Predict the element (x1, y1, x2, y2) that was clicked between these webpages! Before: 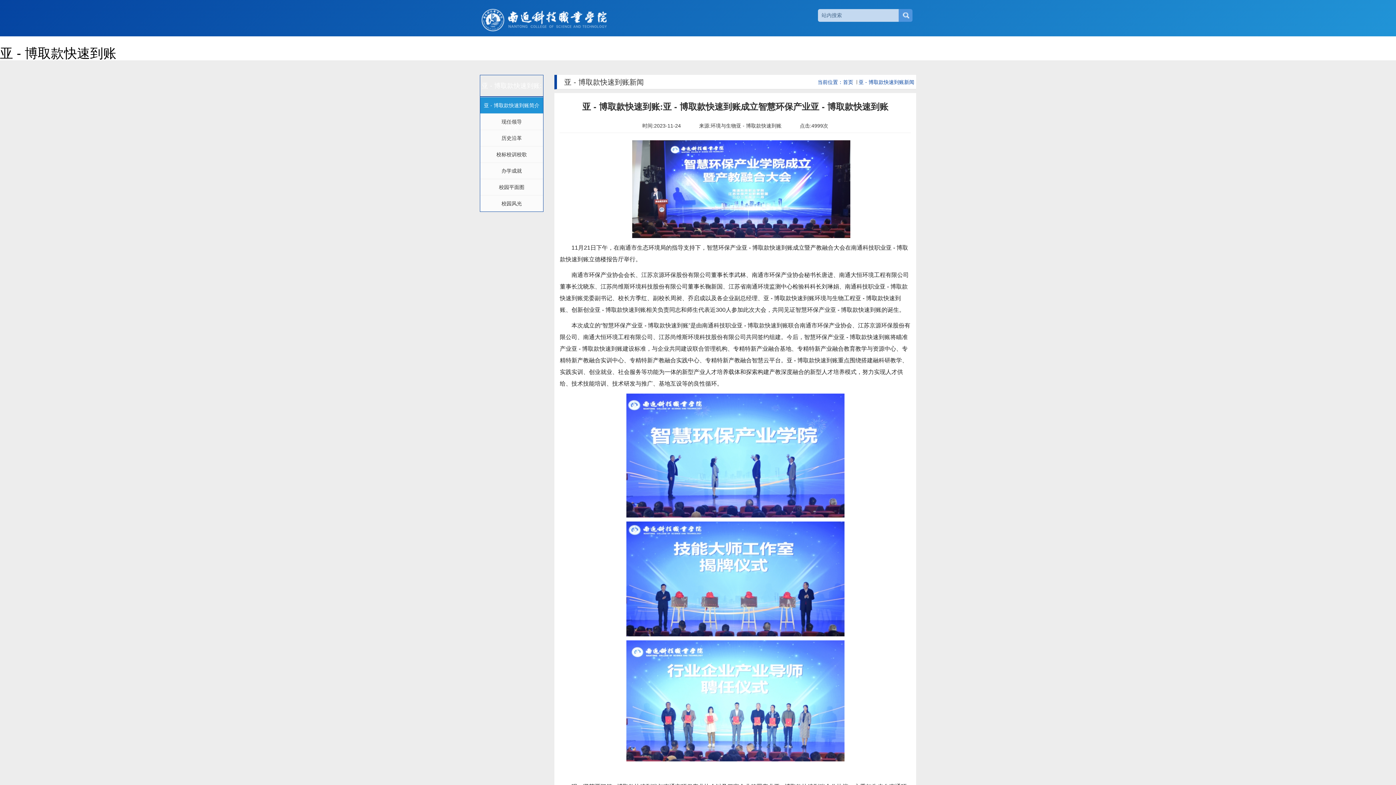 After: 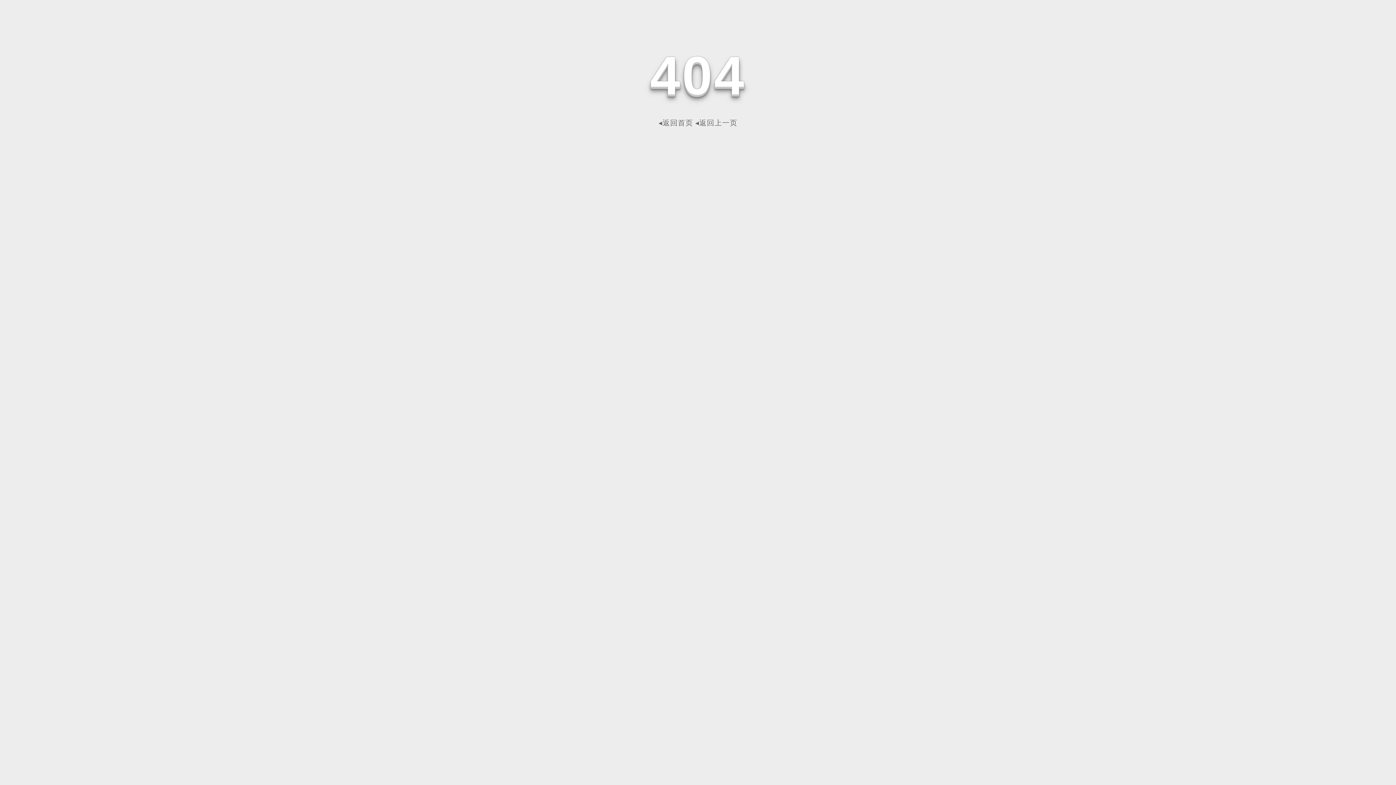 Action: bbox: (480, 179, 543, 195) label: 校园平面图